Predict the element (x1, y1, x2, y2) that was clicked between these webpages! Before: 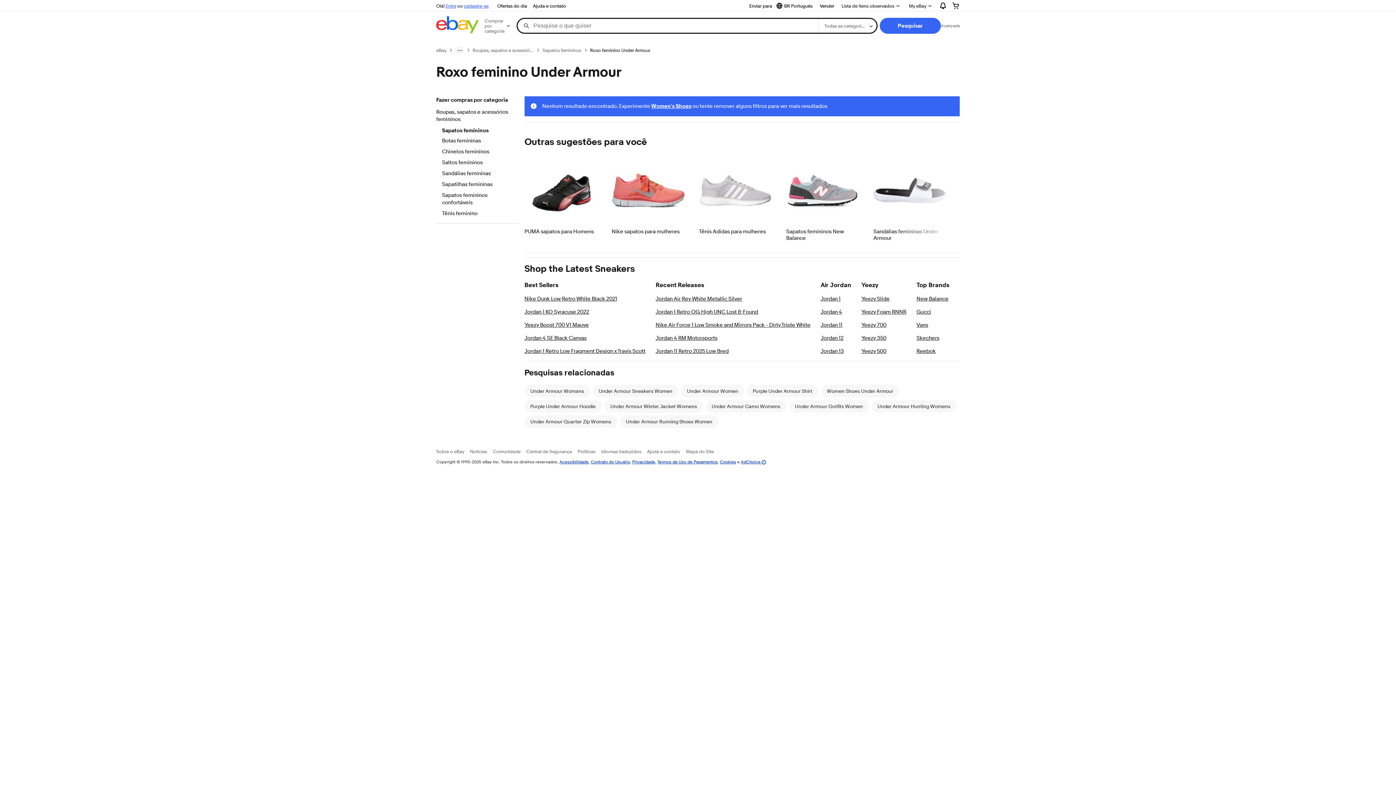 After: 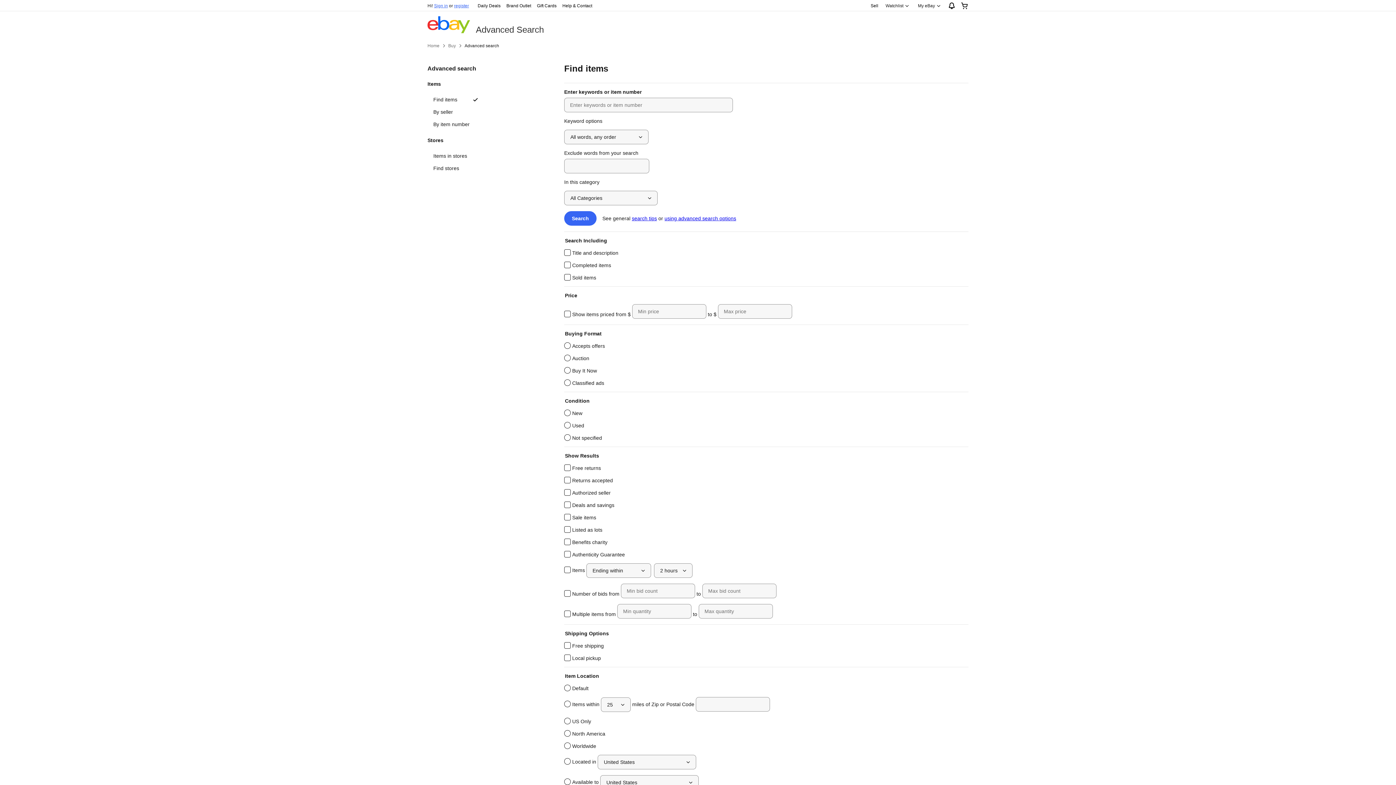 Action: label: Avançada bbox: (941, 22, 960, 28)